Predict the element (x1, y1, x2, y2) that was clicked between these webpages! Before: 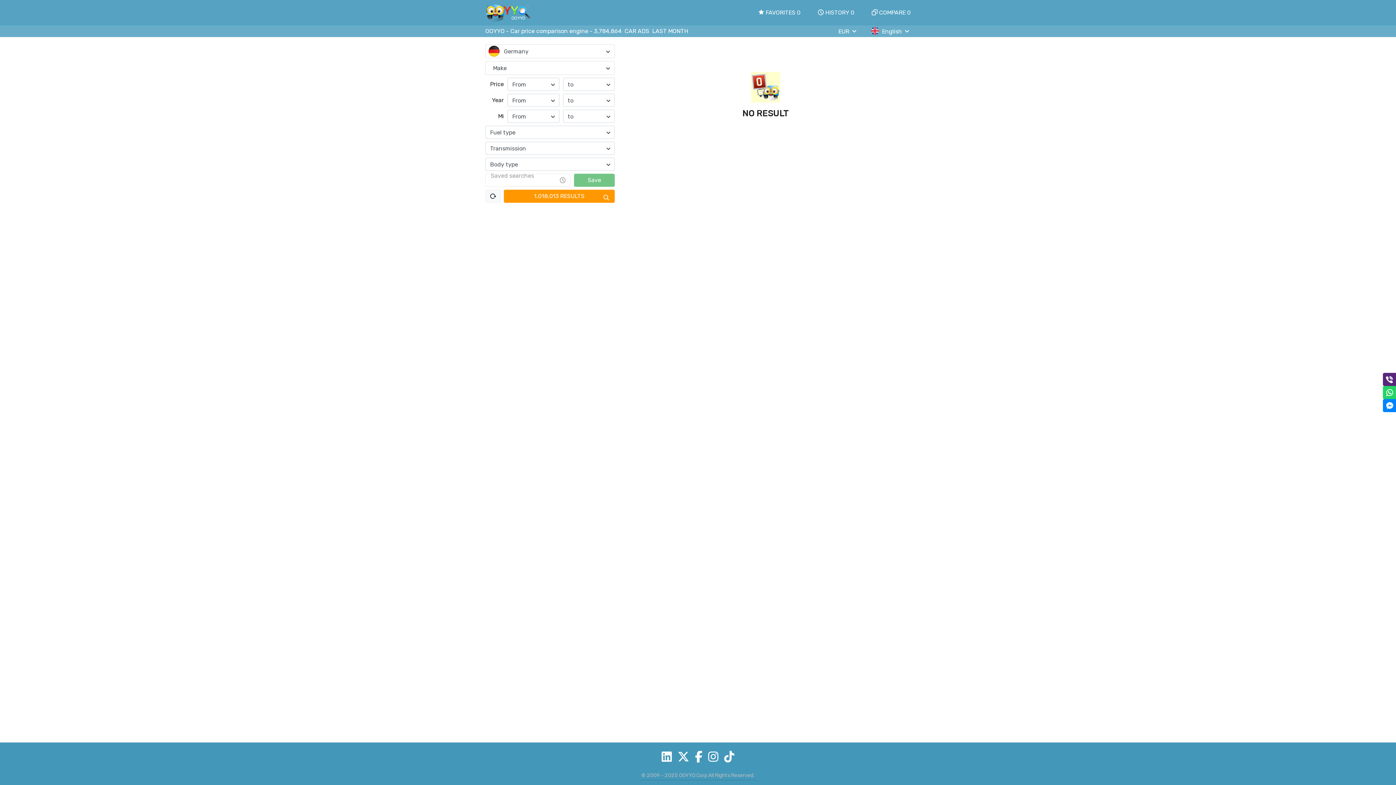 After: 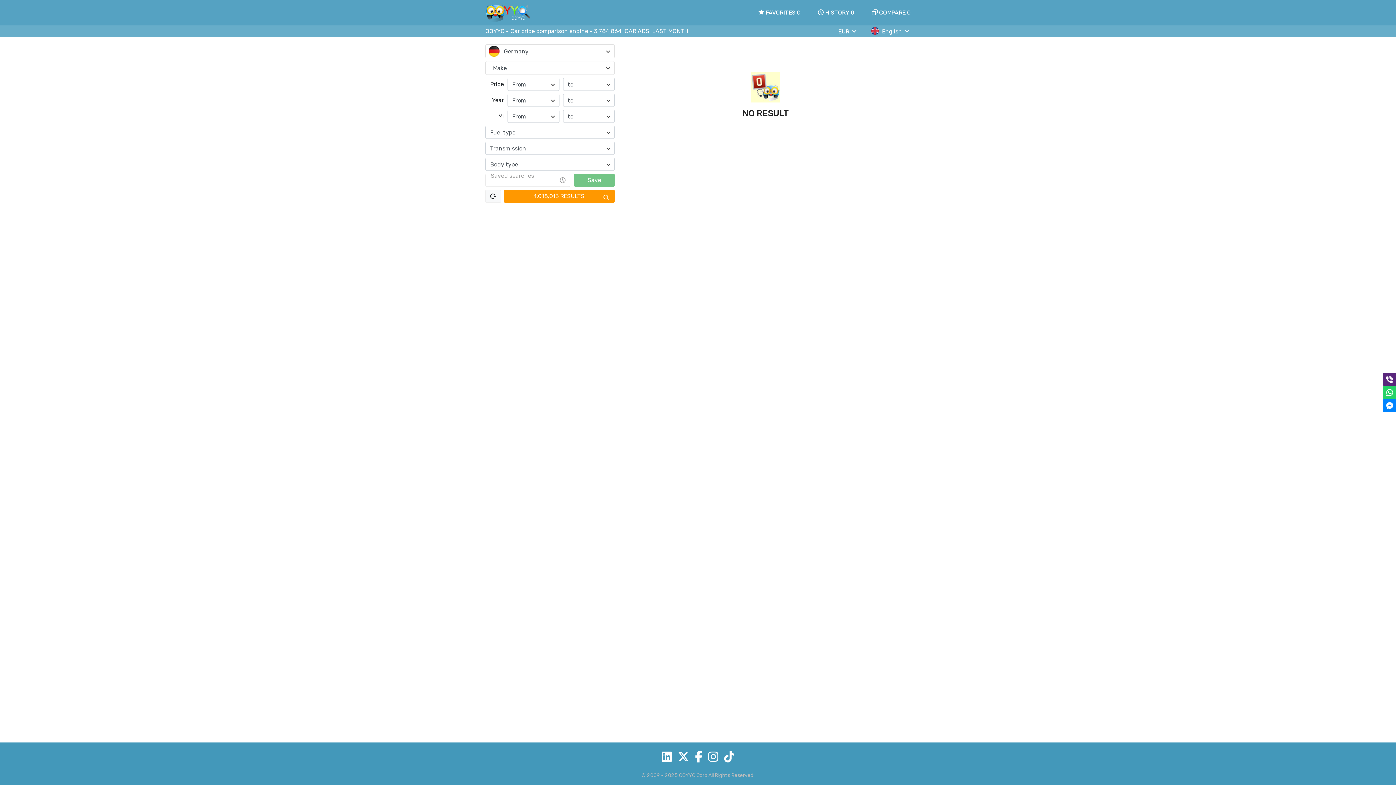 Action: bbox: (485, 3, 530, 23) label: OOYYO